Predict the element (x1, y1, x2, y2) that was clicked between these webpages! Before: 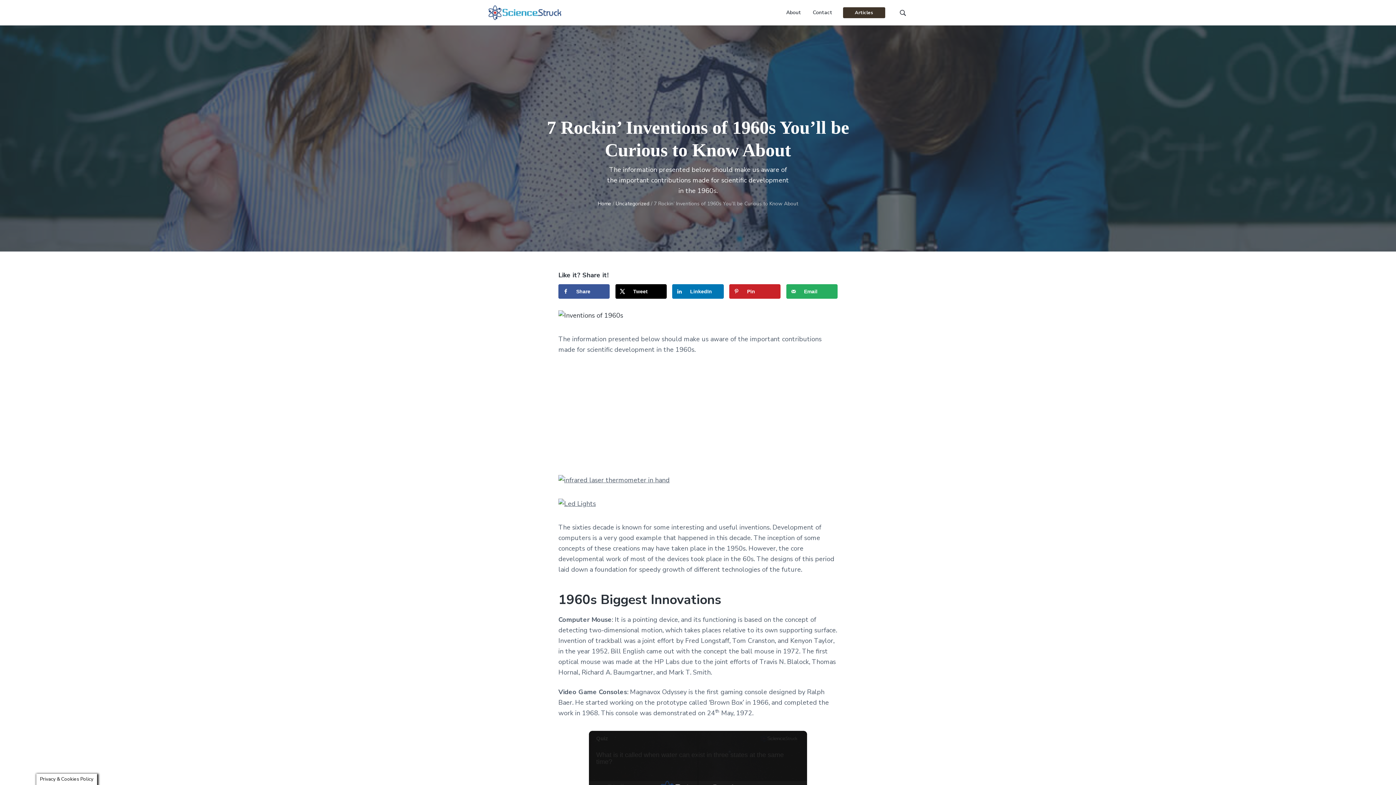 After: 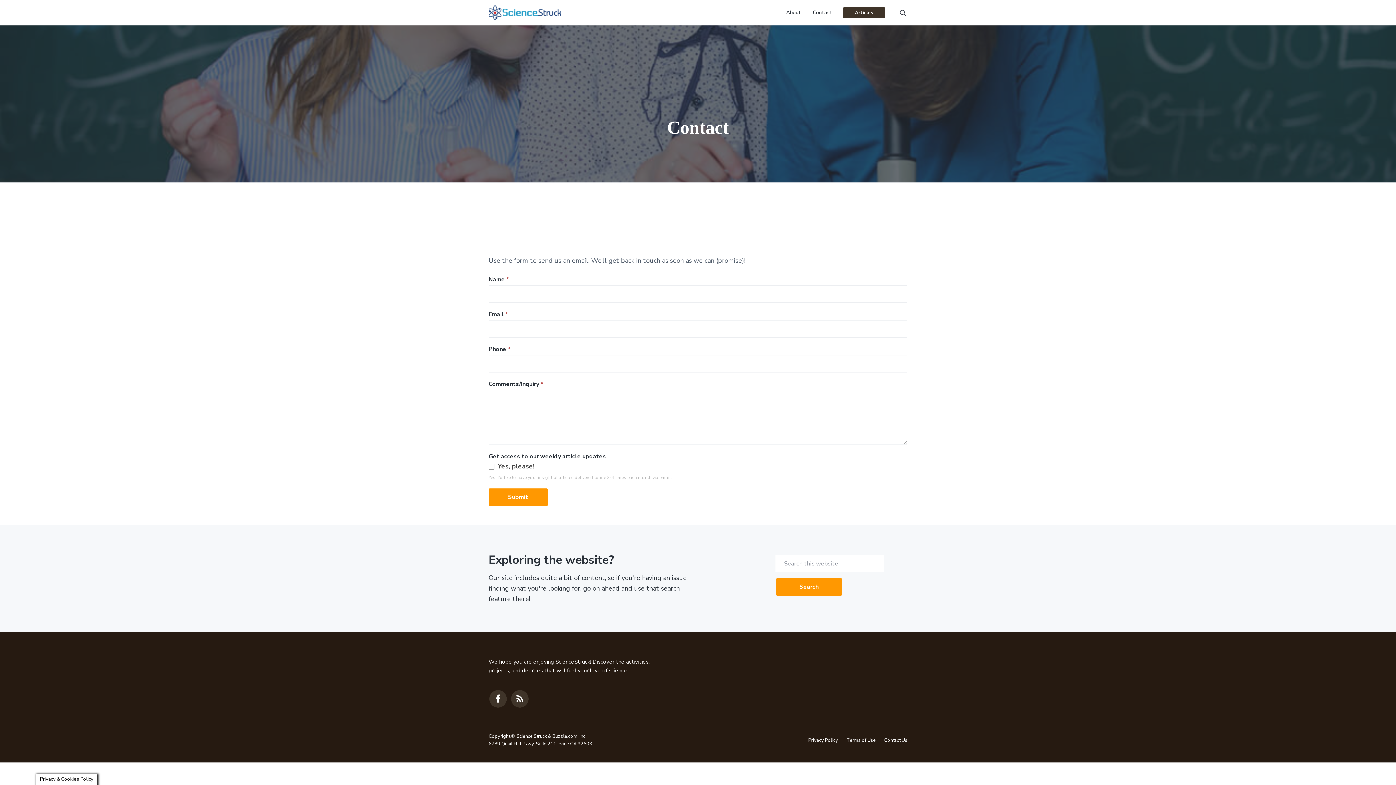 Action: bbox: (812, 8, 832, 16) label: Contact